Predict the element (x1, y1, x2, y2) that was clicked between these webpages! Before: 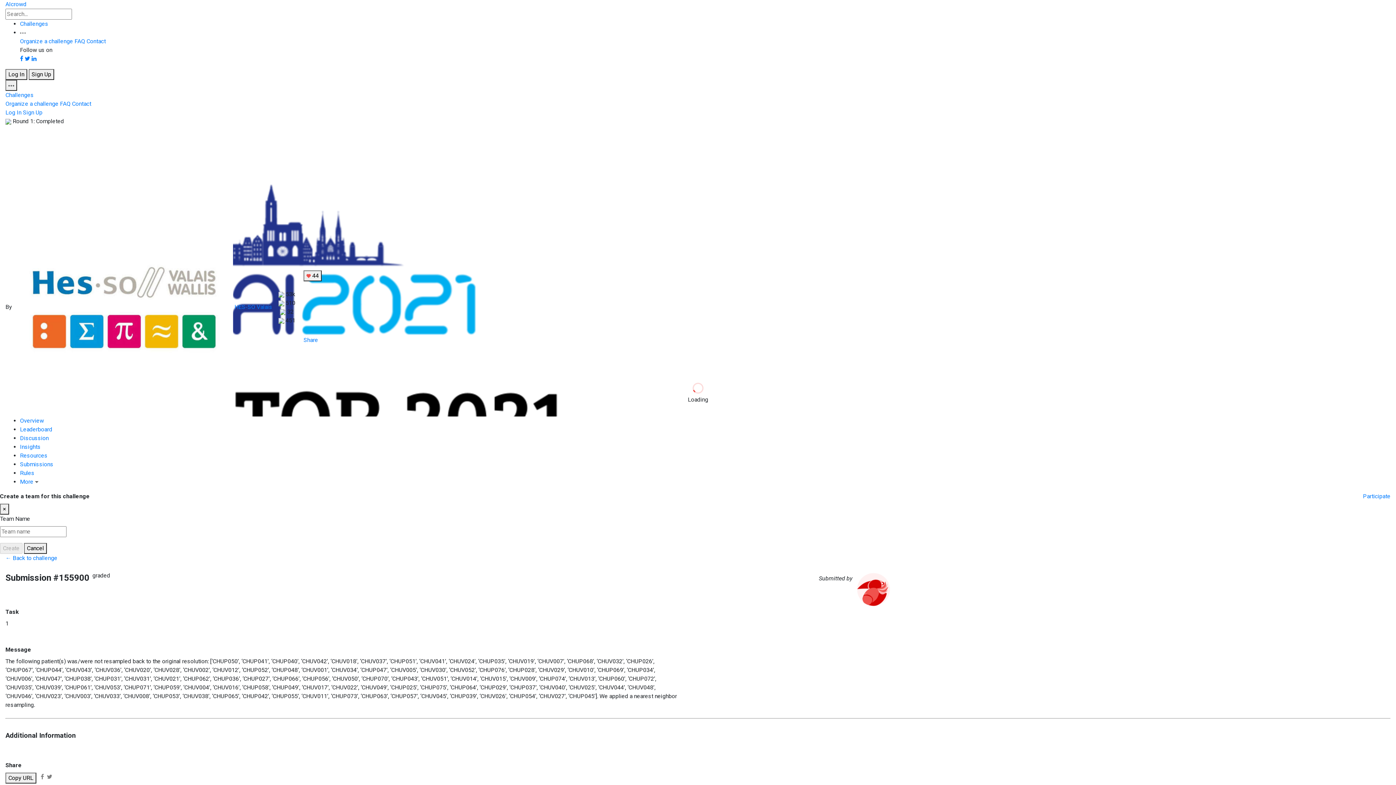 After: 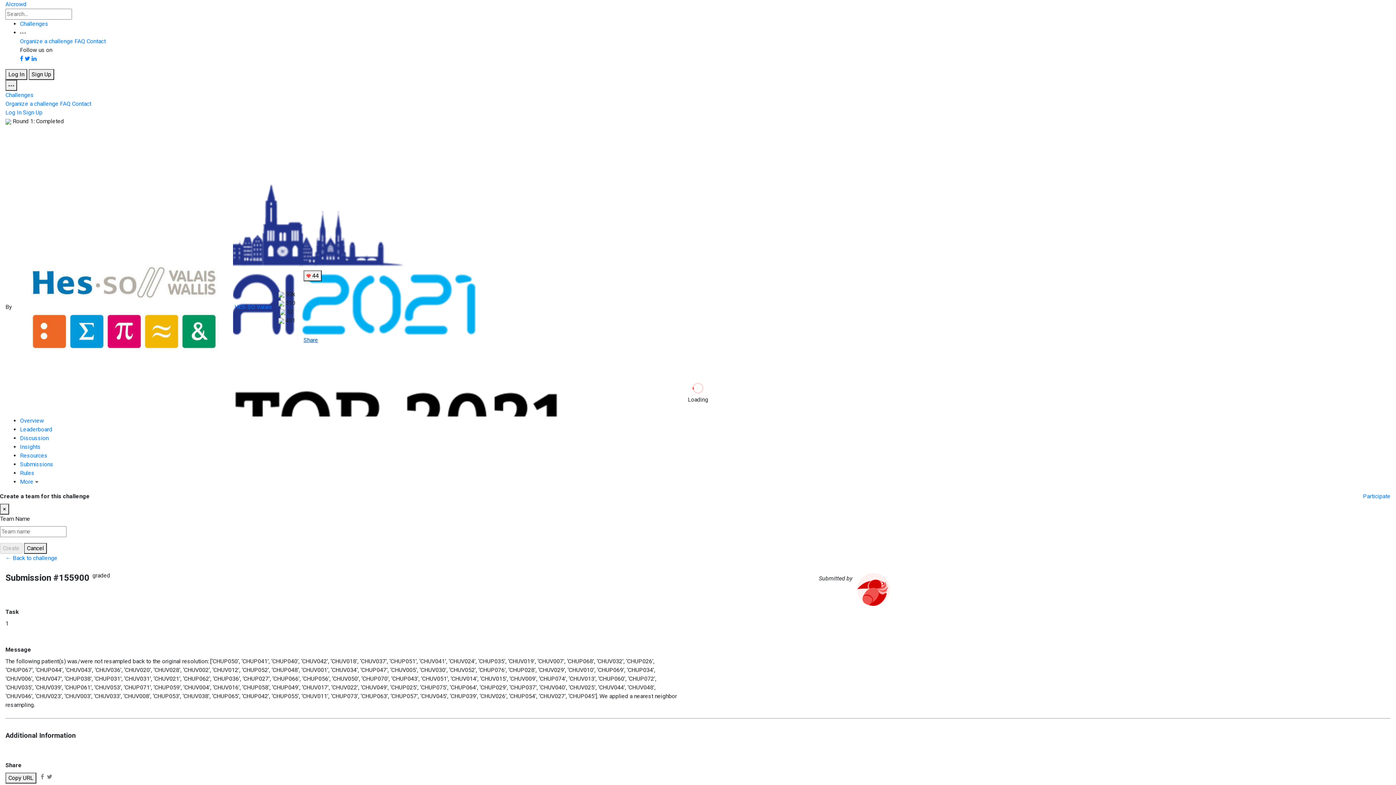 Action: bbox: (303, 336, 318, 343) label: Share